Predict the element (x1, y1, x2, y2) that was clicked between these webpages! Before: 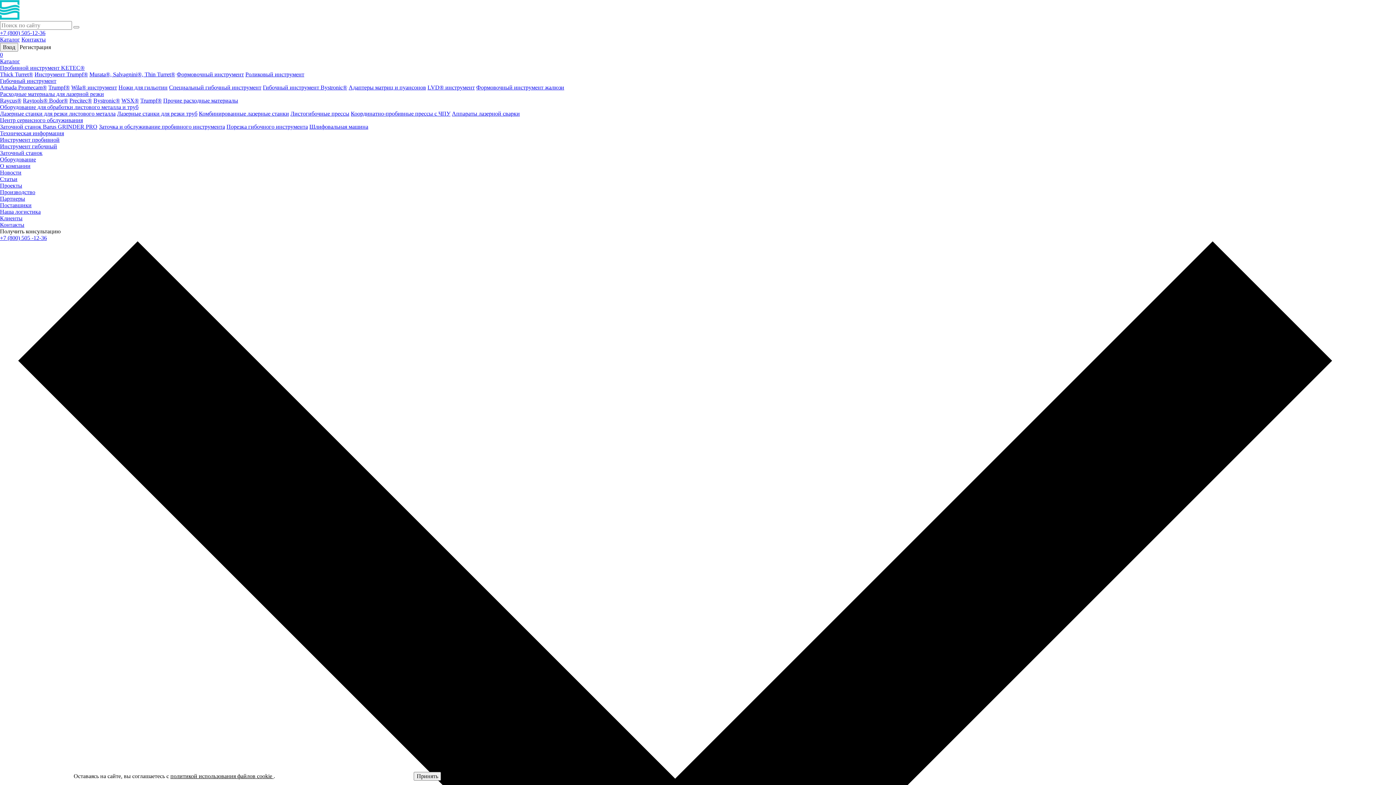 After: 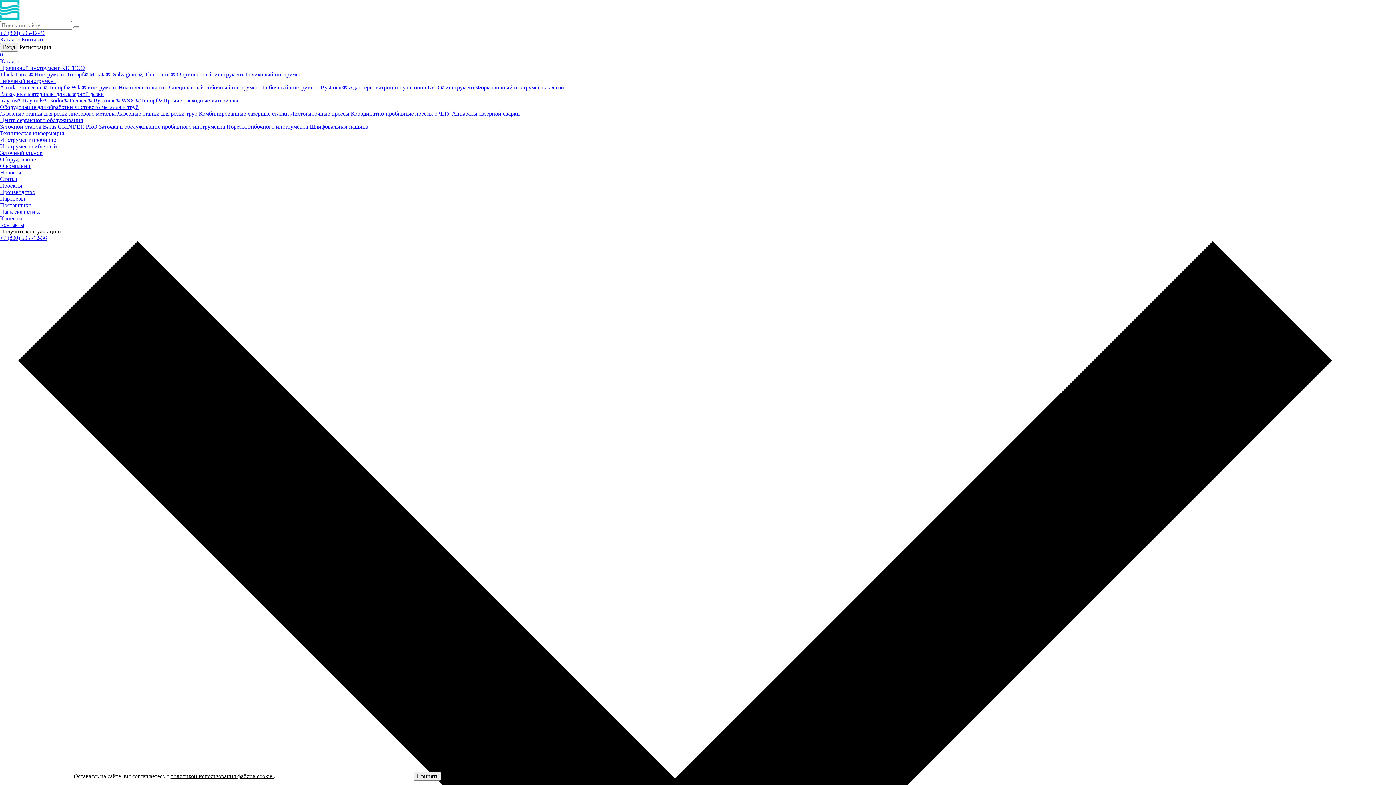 Action: bbox: (34, 71, 88, 77) label: Инструмент Trumpf®